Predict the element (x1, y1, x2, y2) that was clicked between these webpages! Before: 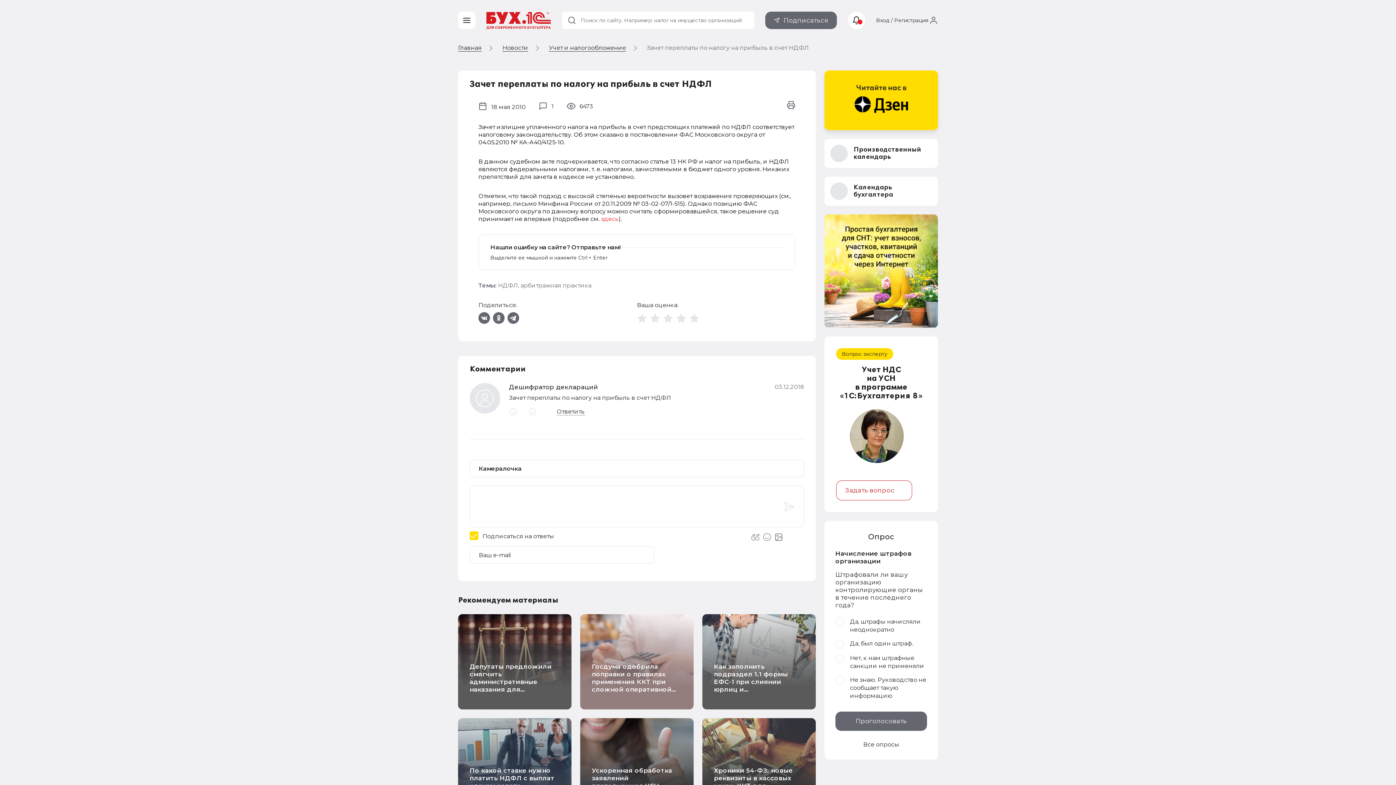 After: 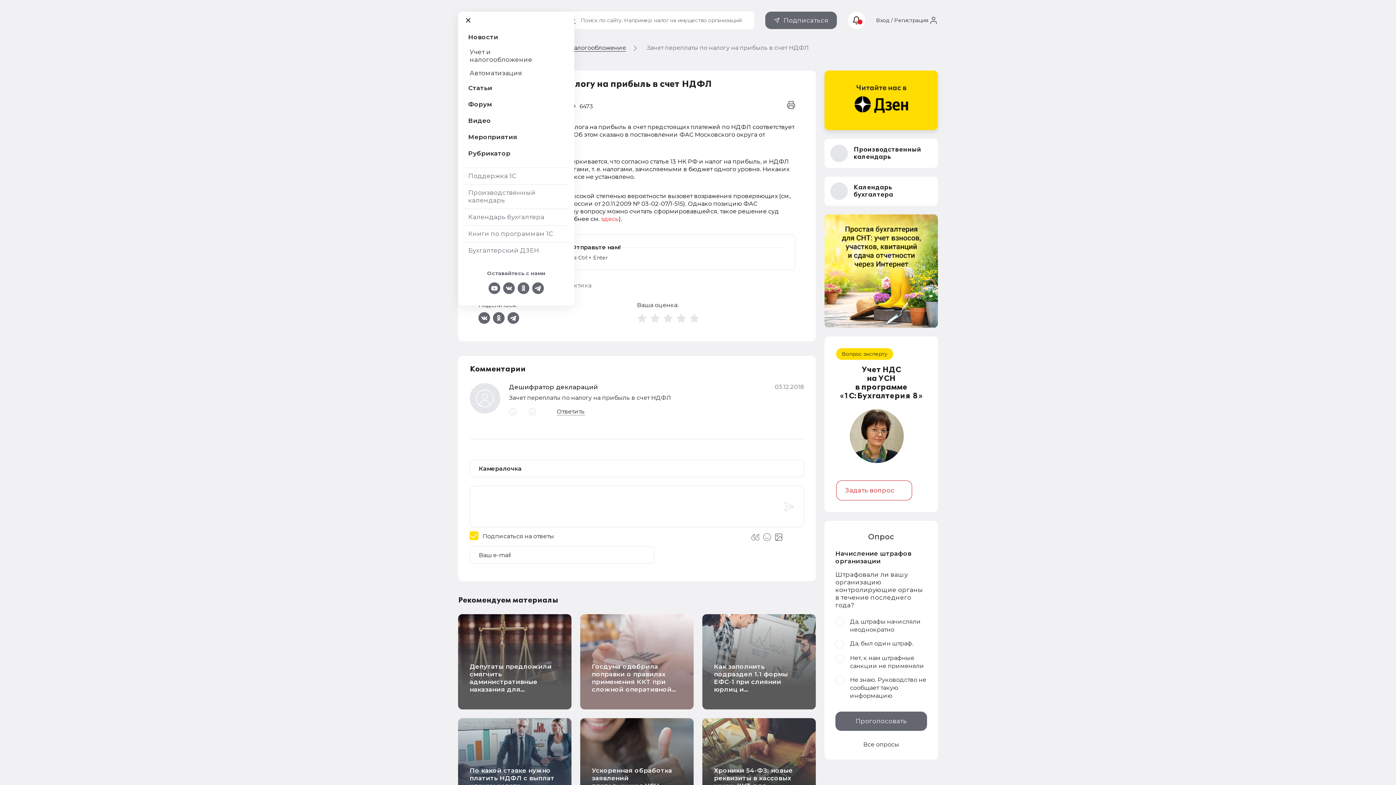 Action: bbox: (458, 11, 475, 29)